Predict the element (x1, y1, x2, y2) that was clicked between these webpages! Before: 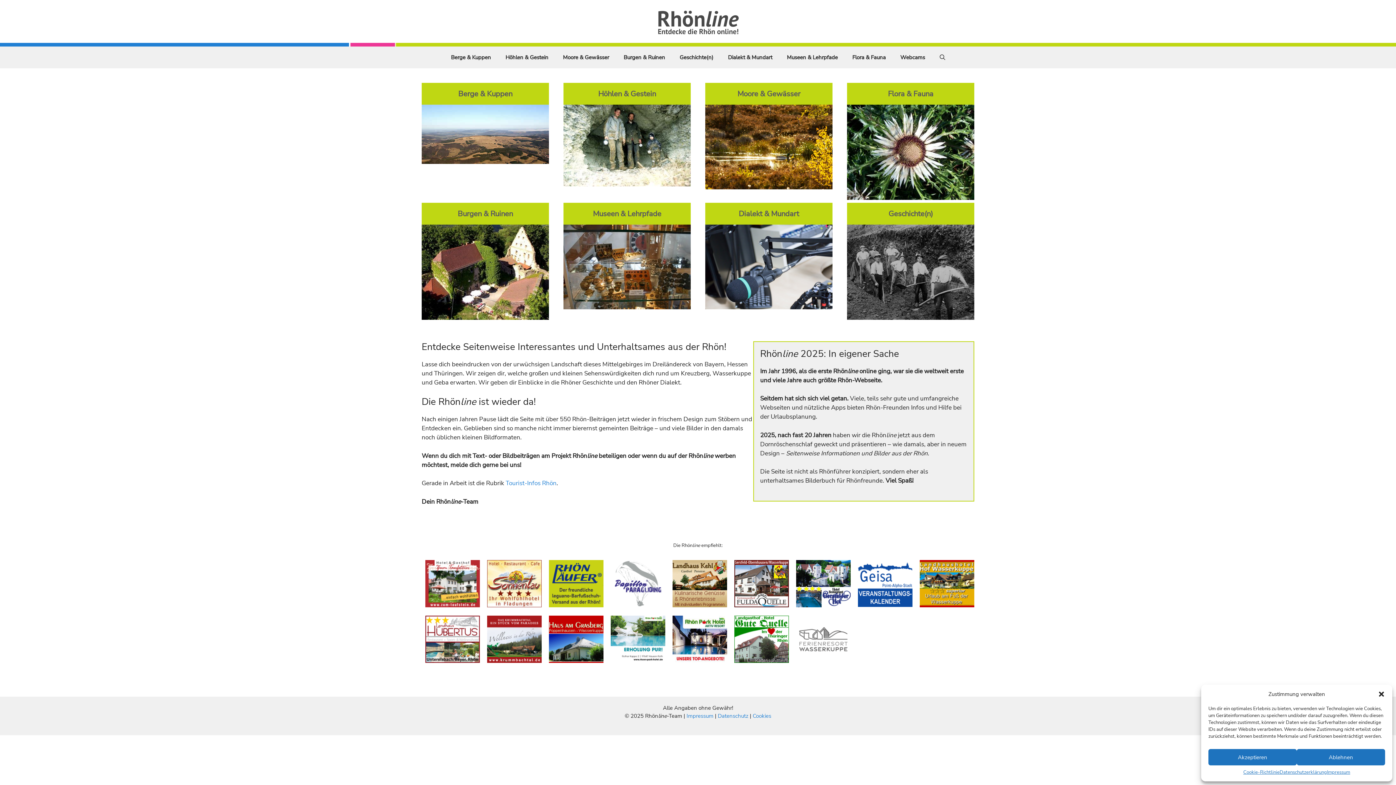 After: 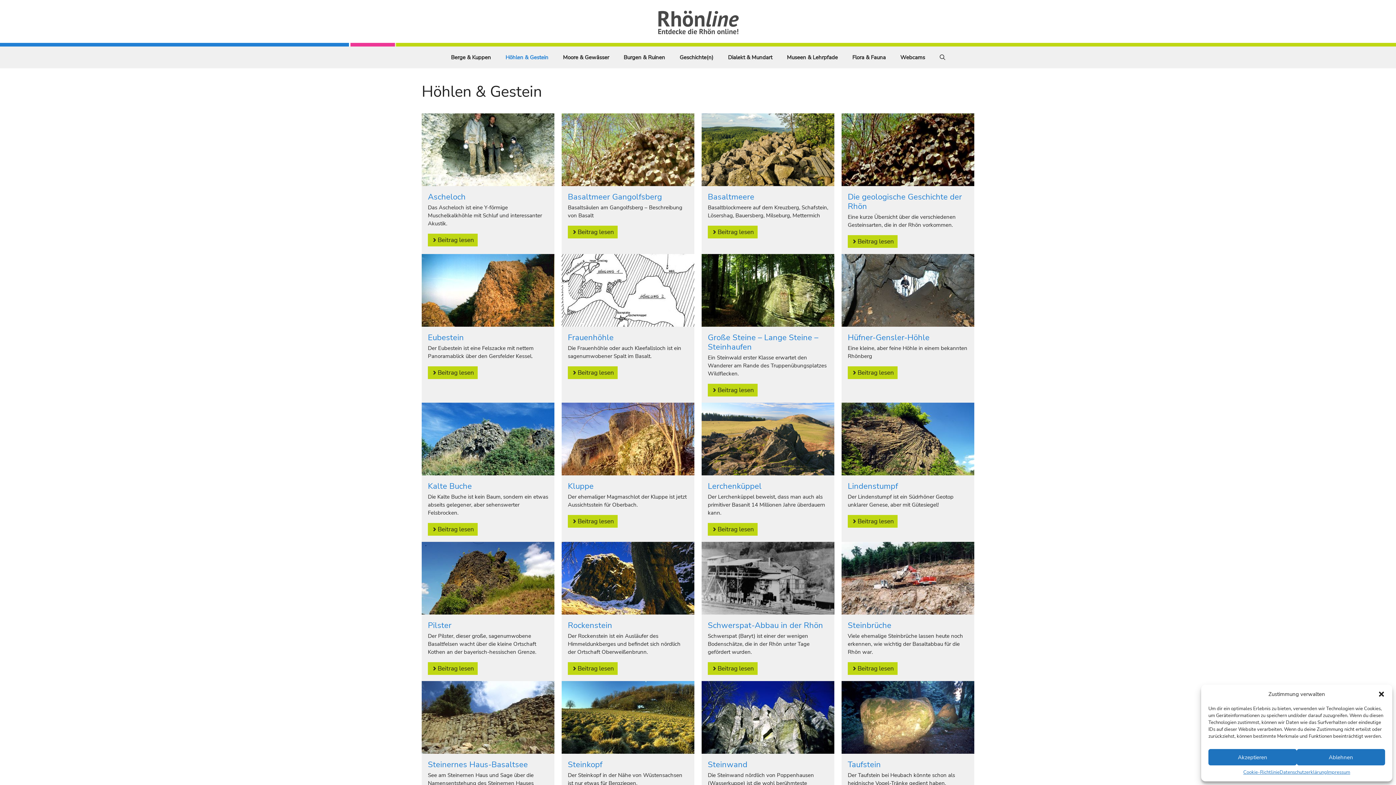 Action: bbox: (498, 46, 555, 68) label: Höhlen & Gestein